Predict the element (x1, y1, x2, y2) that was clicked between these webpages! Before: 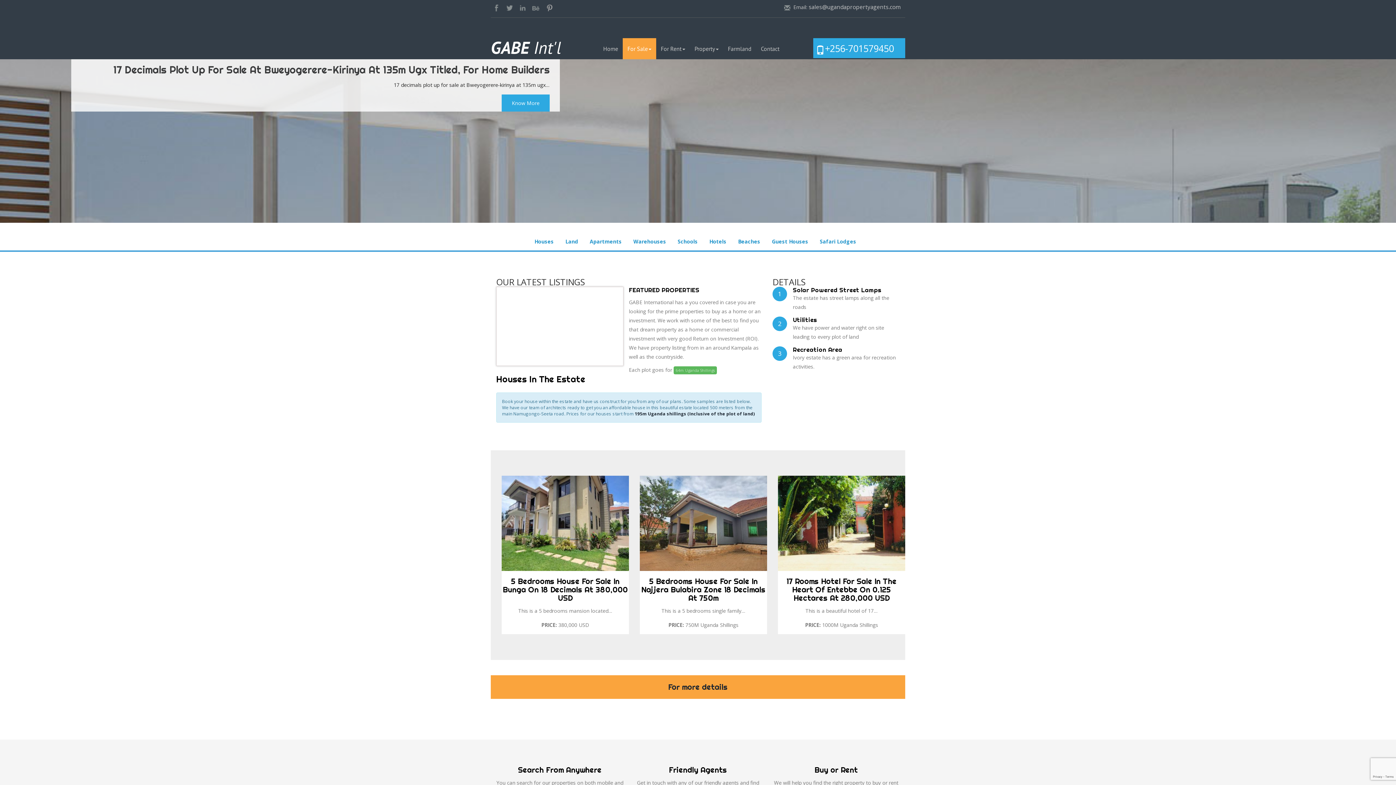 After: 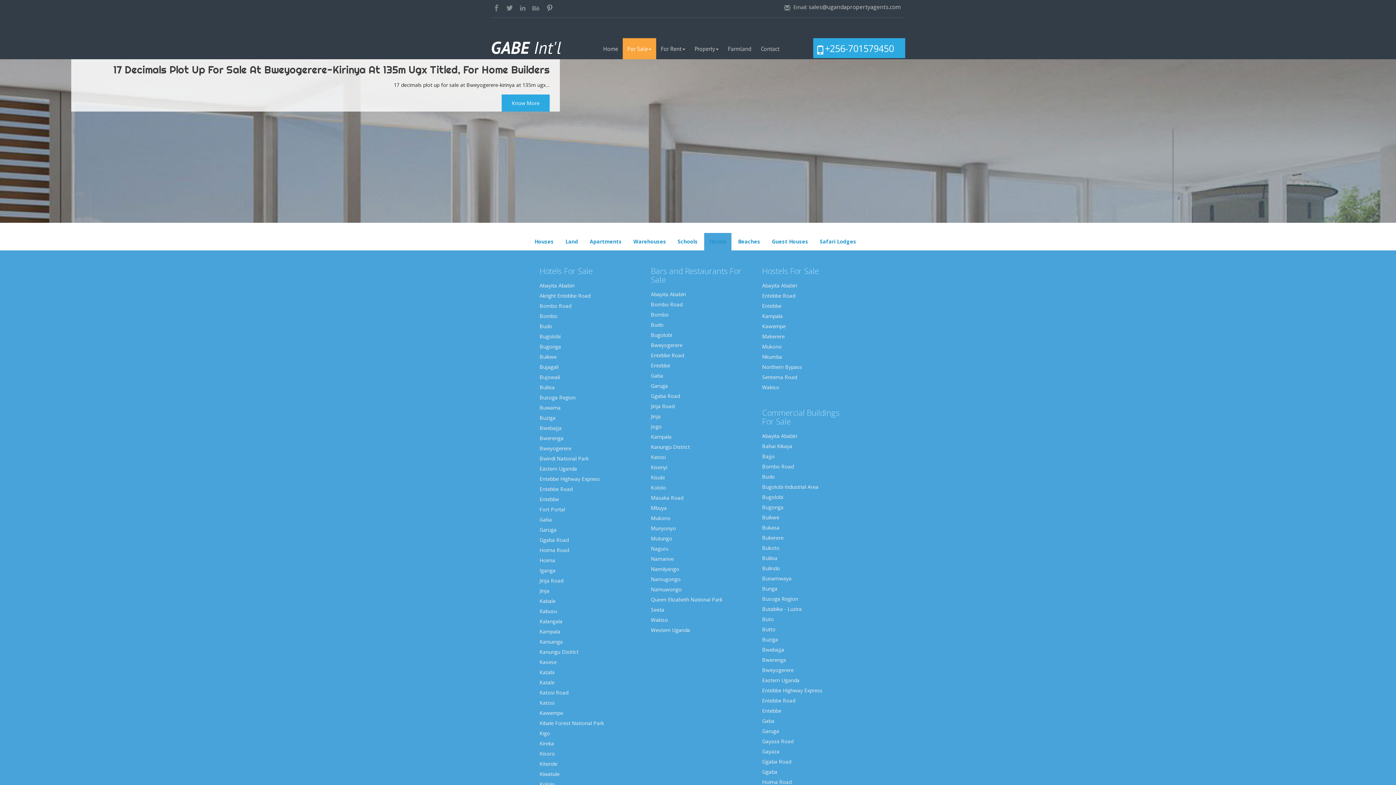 Action: bbox: (704, 233, 731, 250) label: Hotels